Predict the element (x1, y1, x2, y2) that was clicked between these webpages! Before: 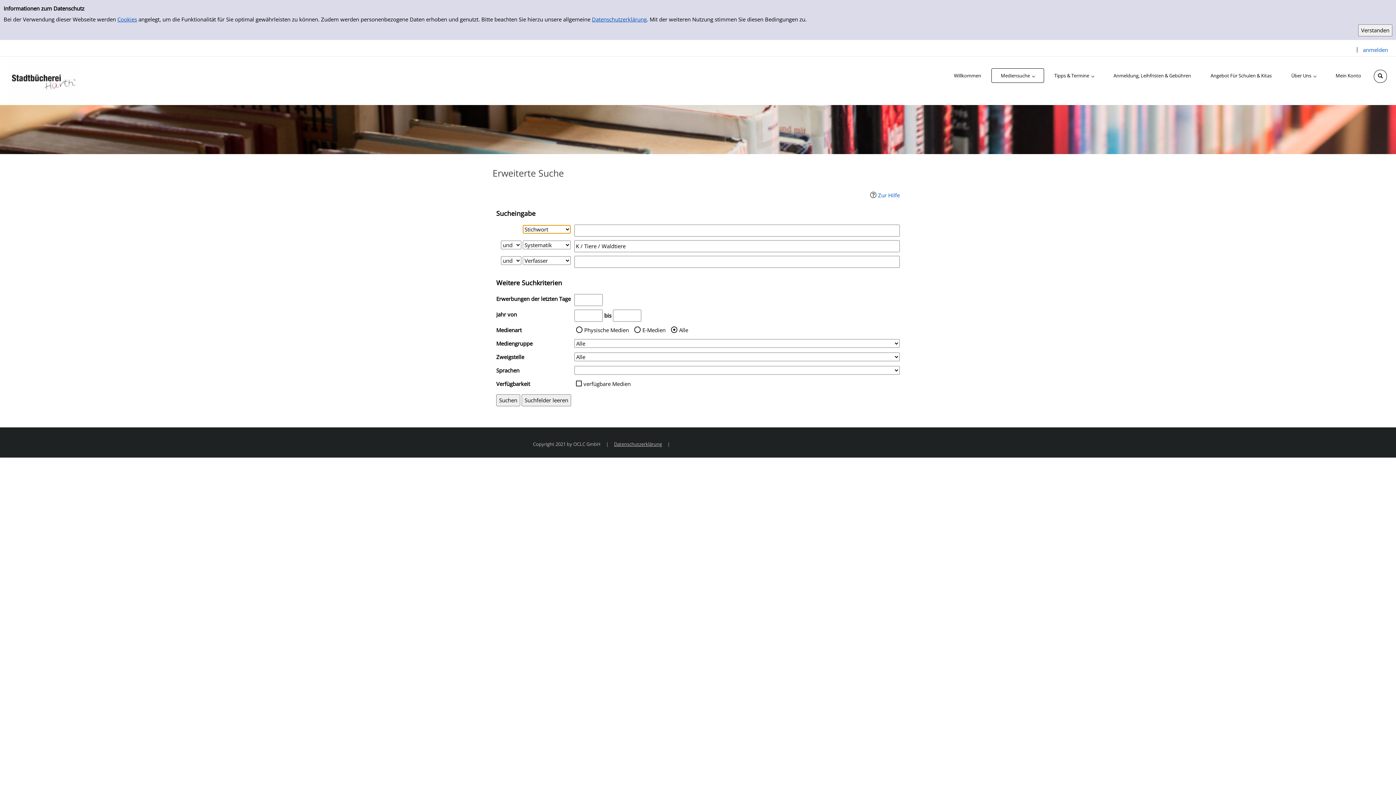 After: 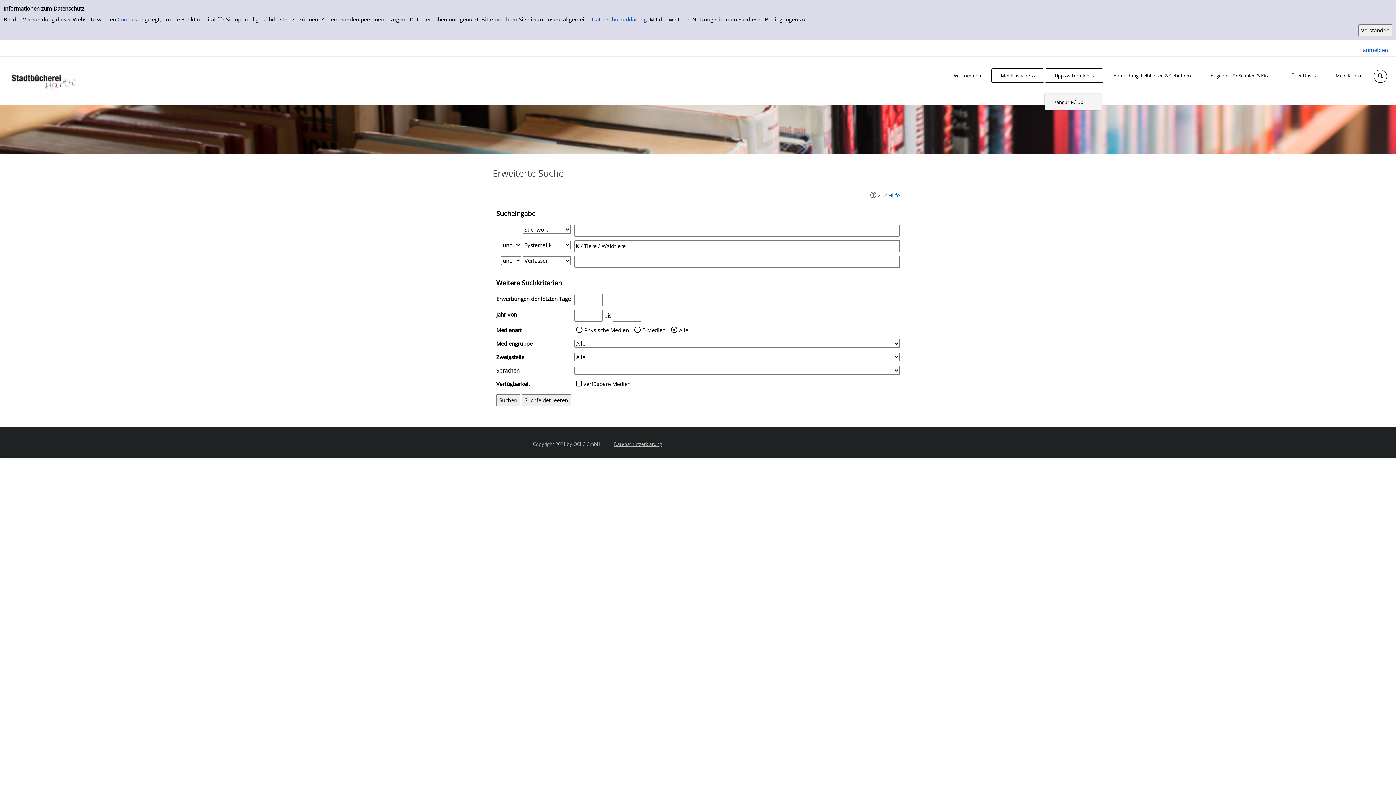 Action: bbox: (1045, 68, 1103, 82) label: Tipps & Termine